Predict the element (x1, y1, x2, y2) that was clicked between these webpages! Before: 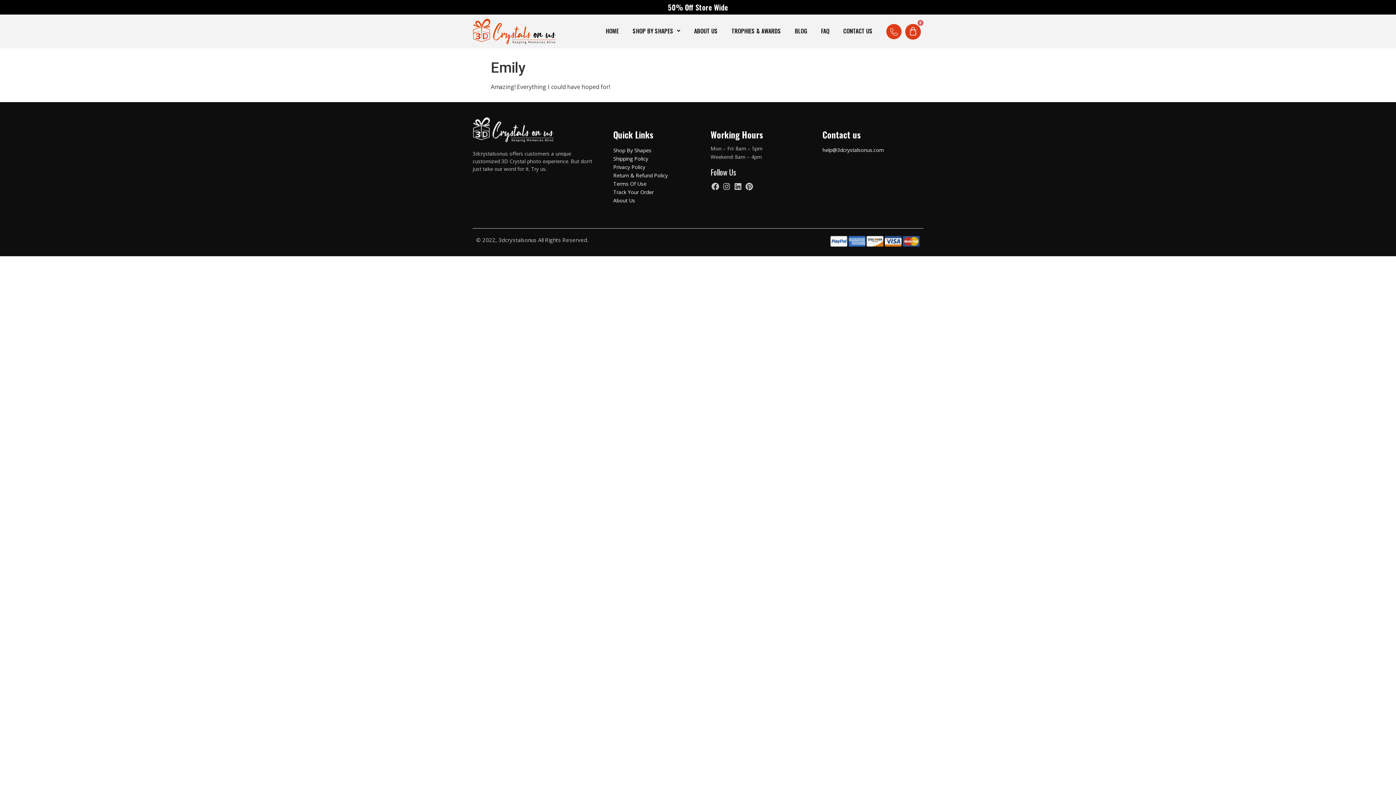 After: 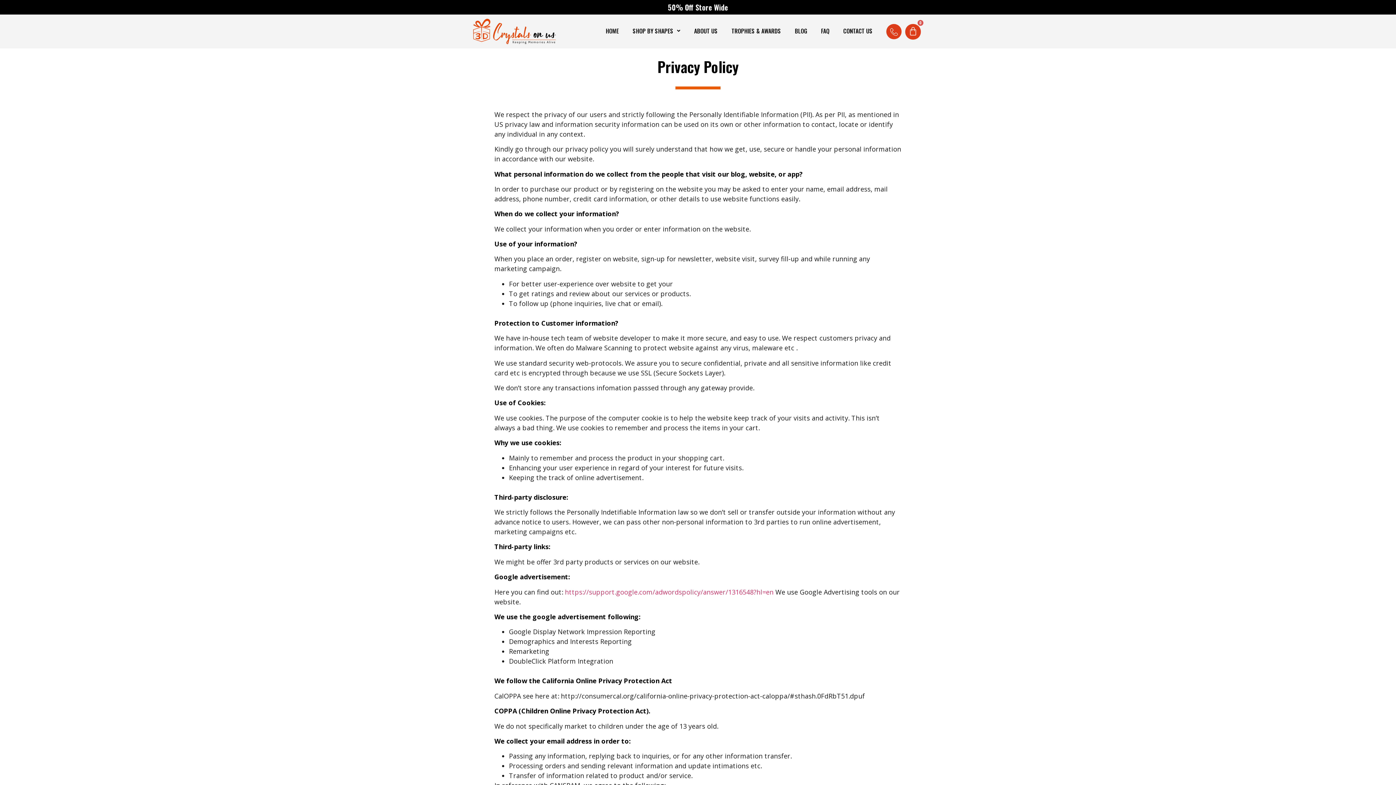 Action: label: Privacy Policy bbox: (613, 163, 645, 170)